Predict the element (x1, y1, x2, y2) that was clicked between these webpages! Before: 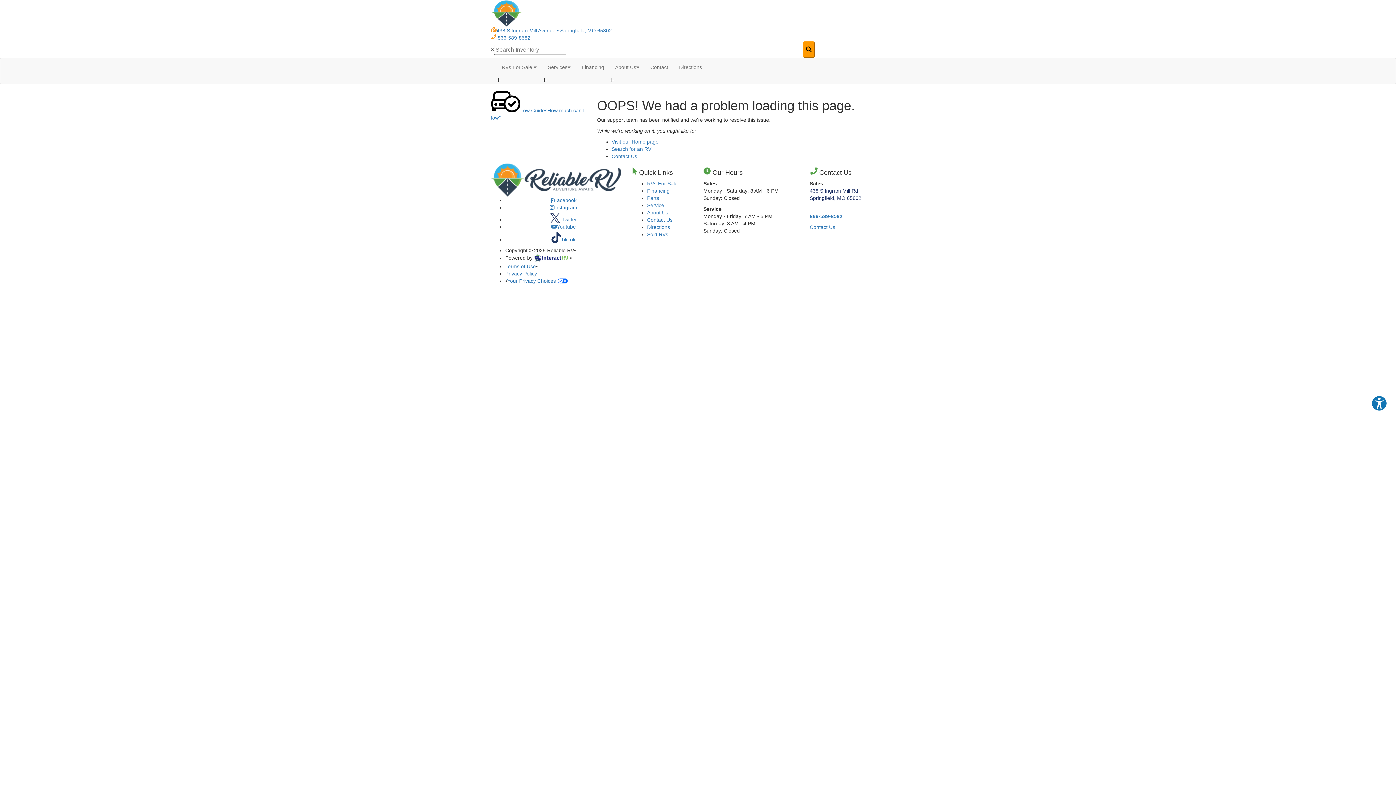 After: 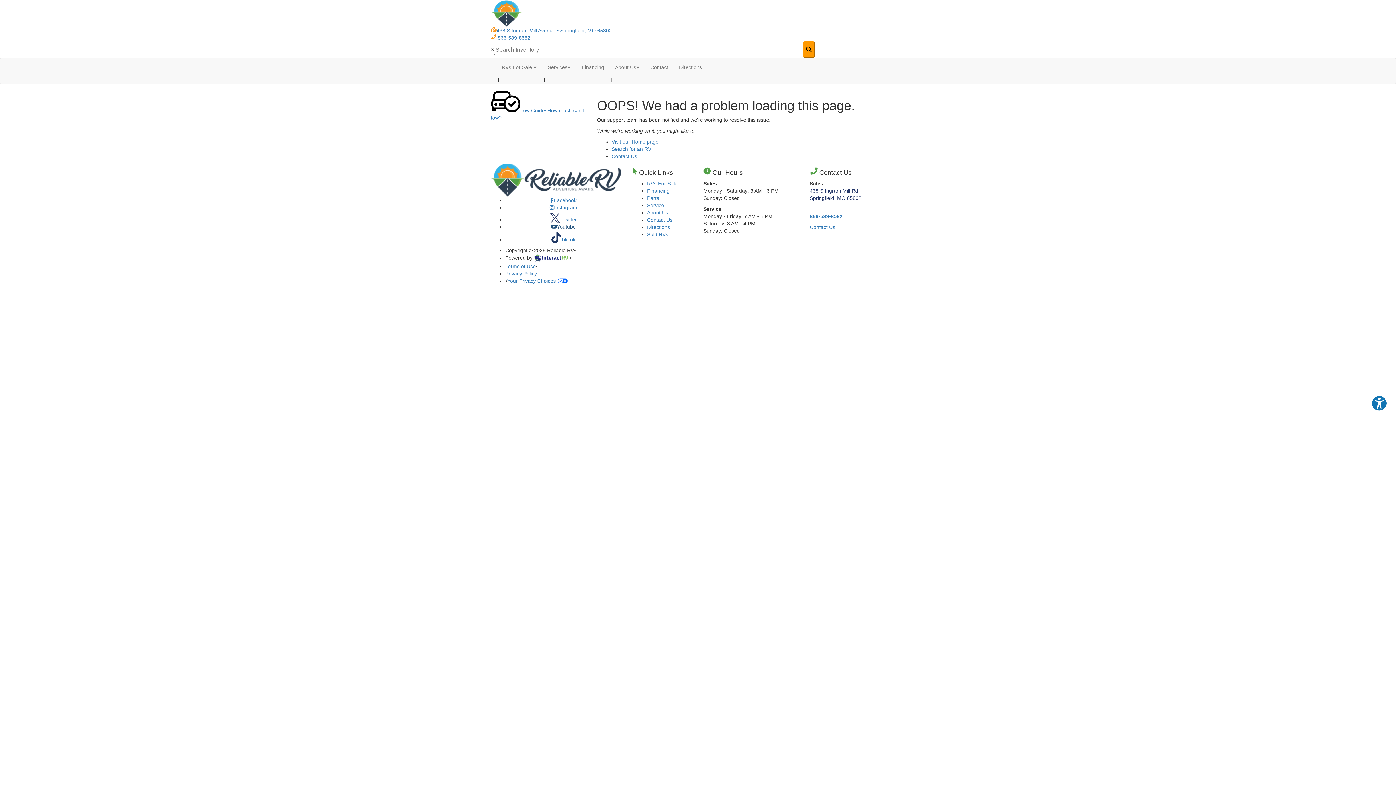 Action: bbox: (551, 224, 576, 229) label: Youtube